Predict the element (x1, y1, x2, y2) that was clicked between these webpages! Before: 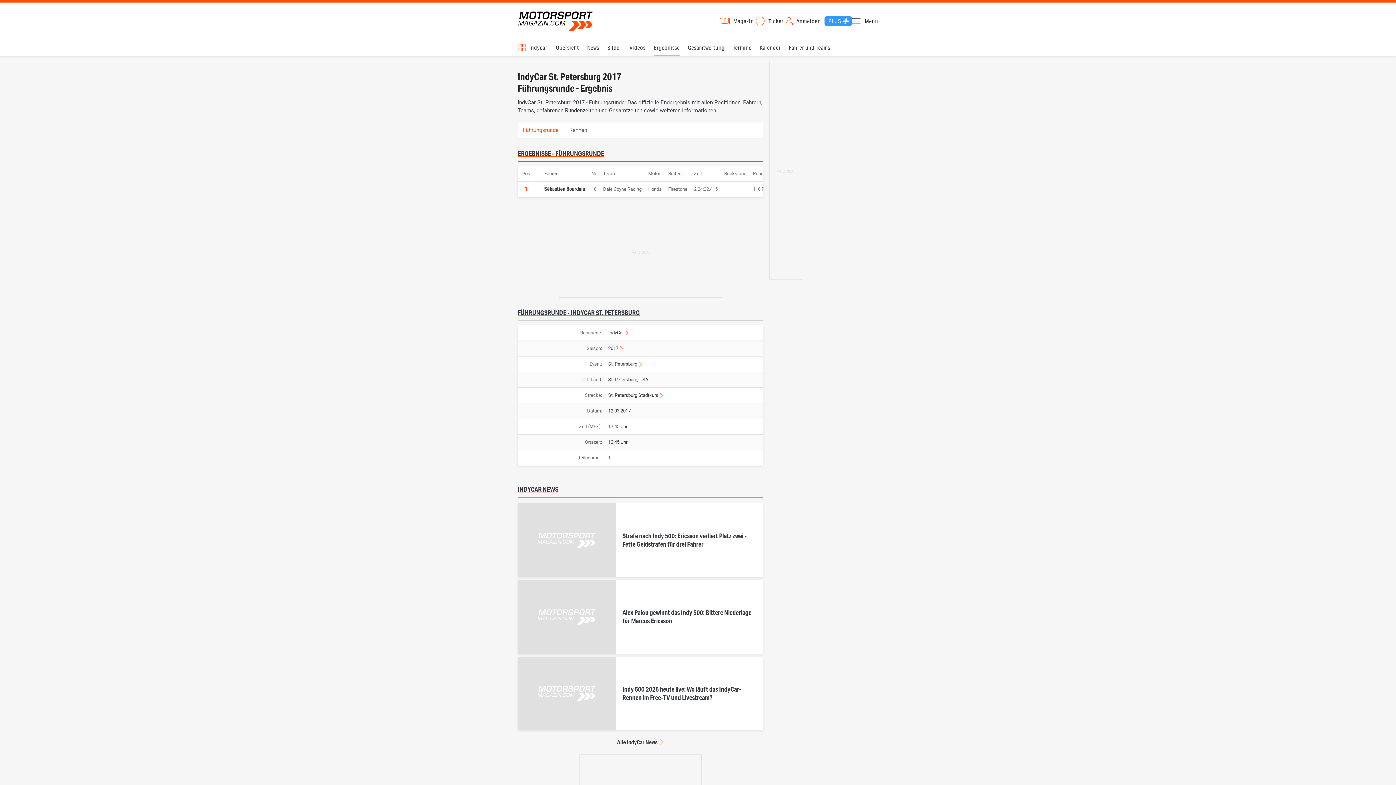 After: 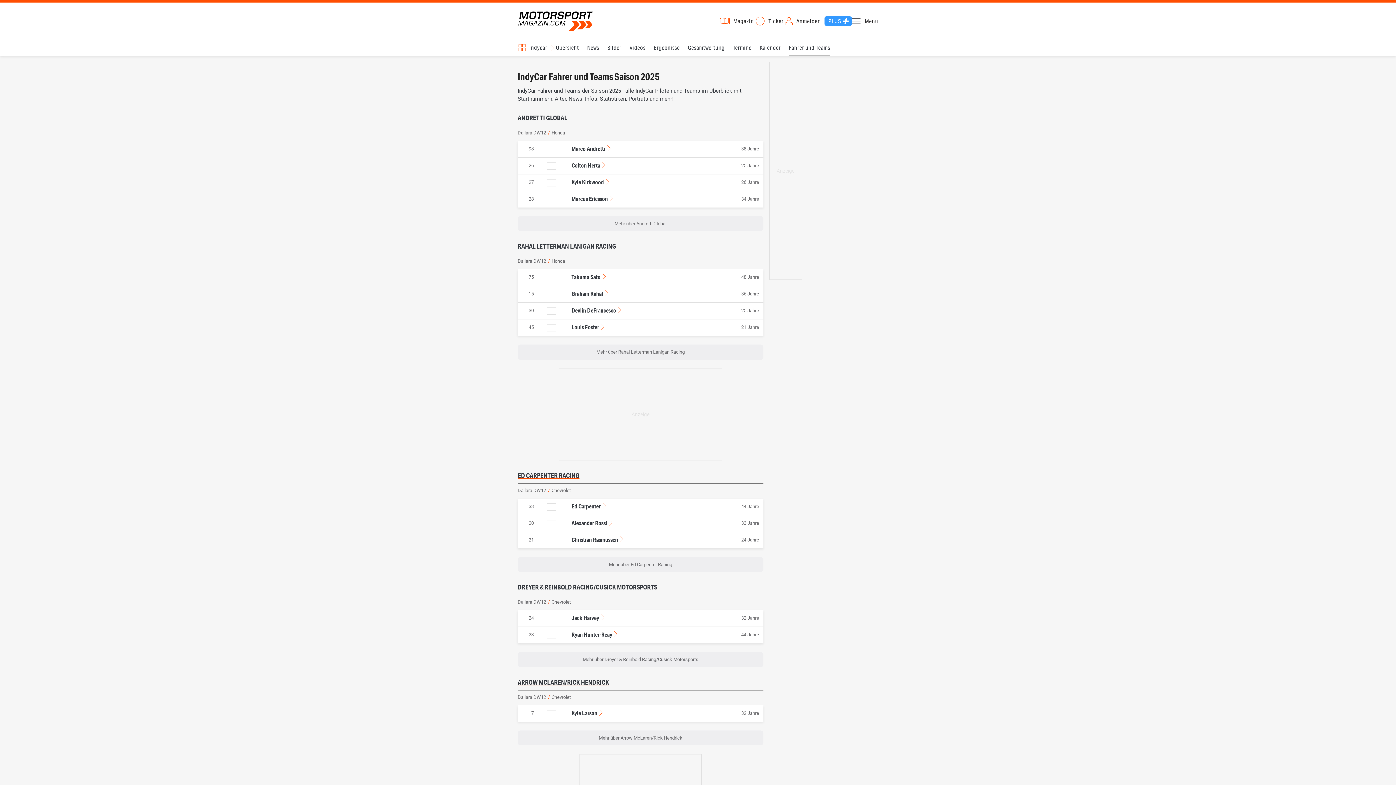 Action: label: Fahrer und Teams bbox: (789, 39, 830, 56)